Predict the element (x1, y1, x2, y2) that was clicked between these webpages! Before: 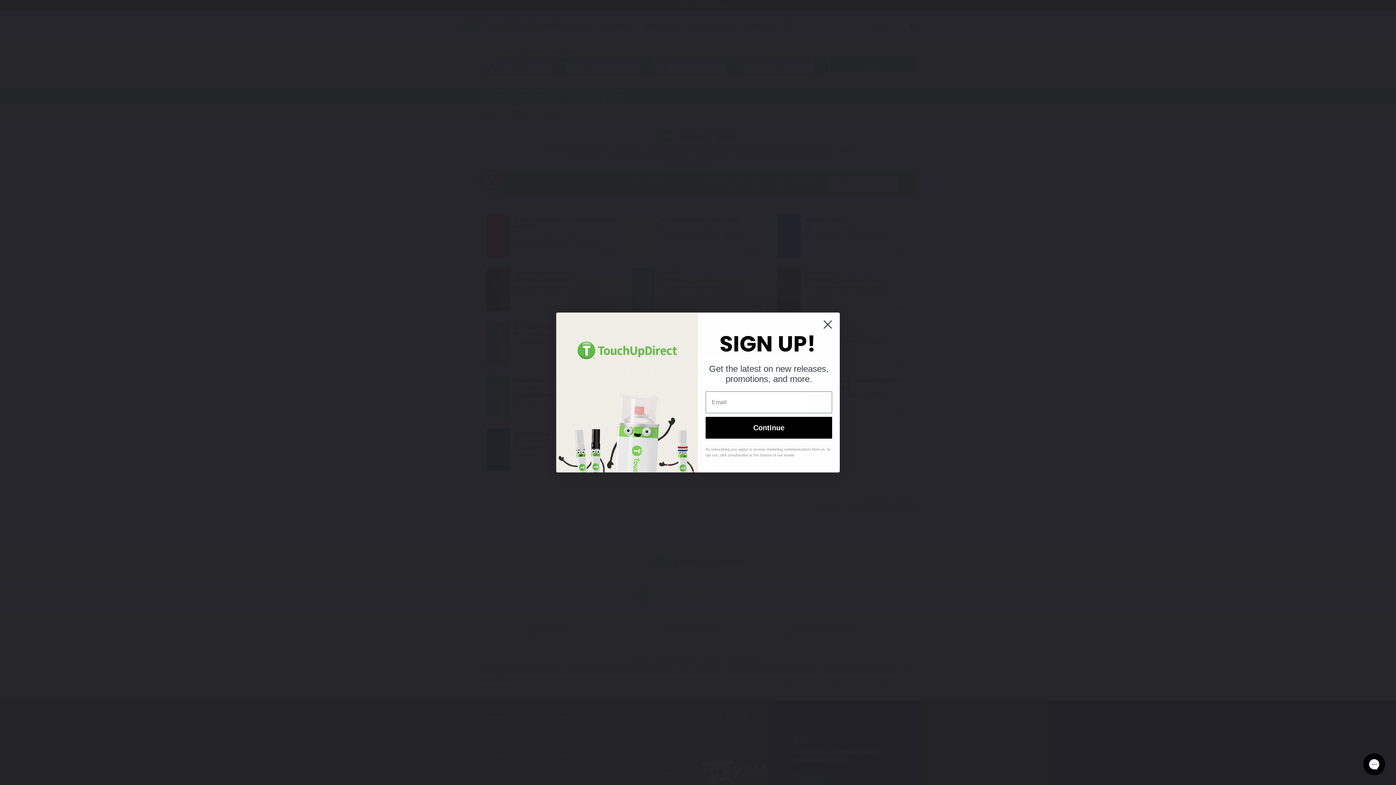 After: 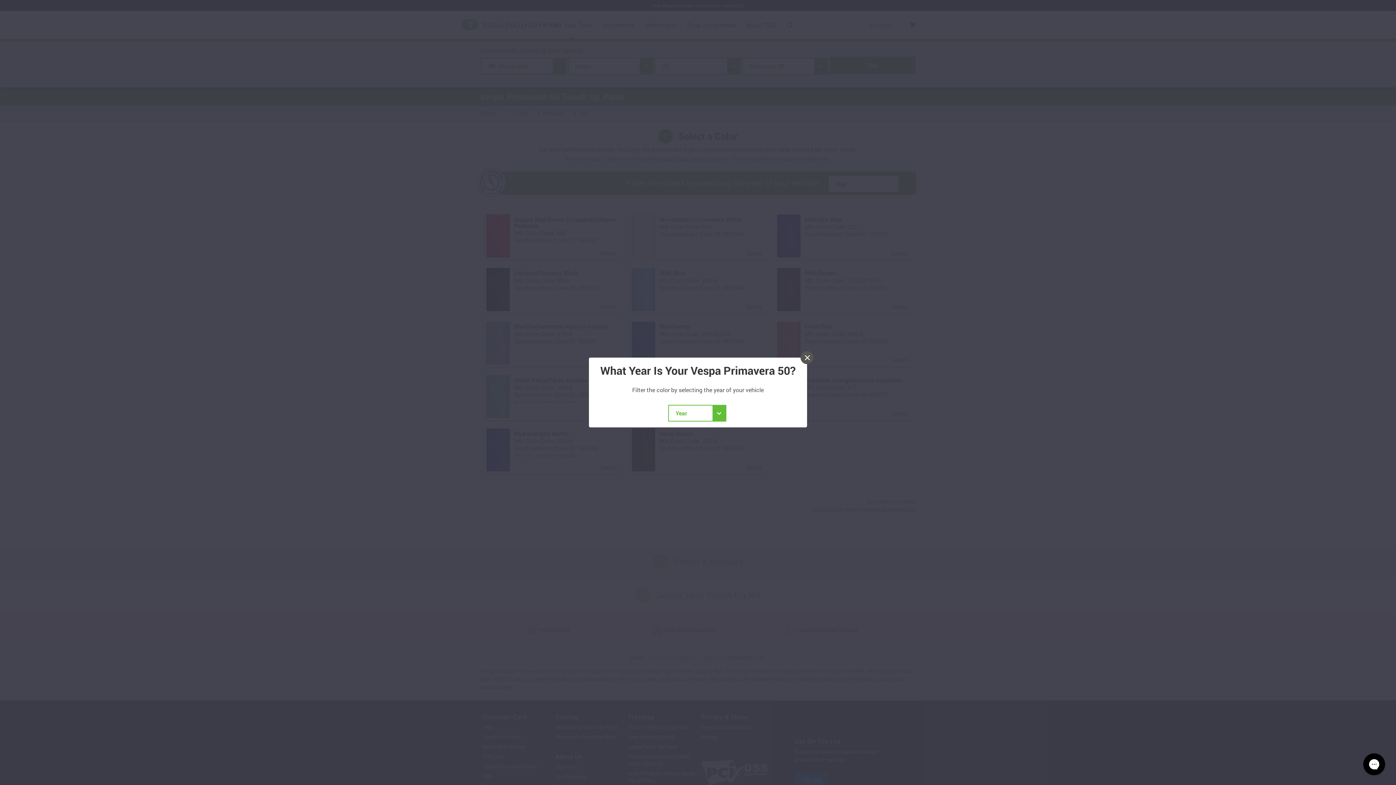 Action: label: Close dialog bbox: (818, 315, 837, 333)